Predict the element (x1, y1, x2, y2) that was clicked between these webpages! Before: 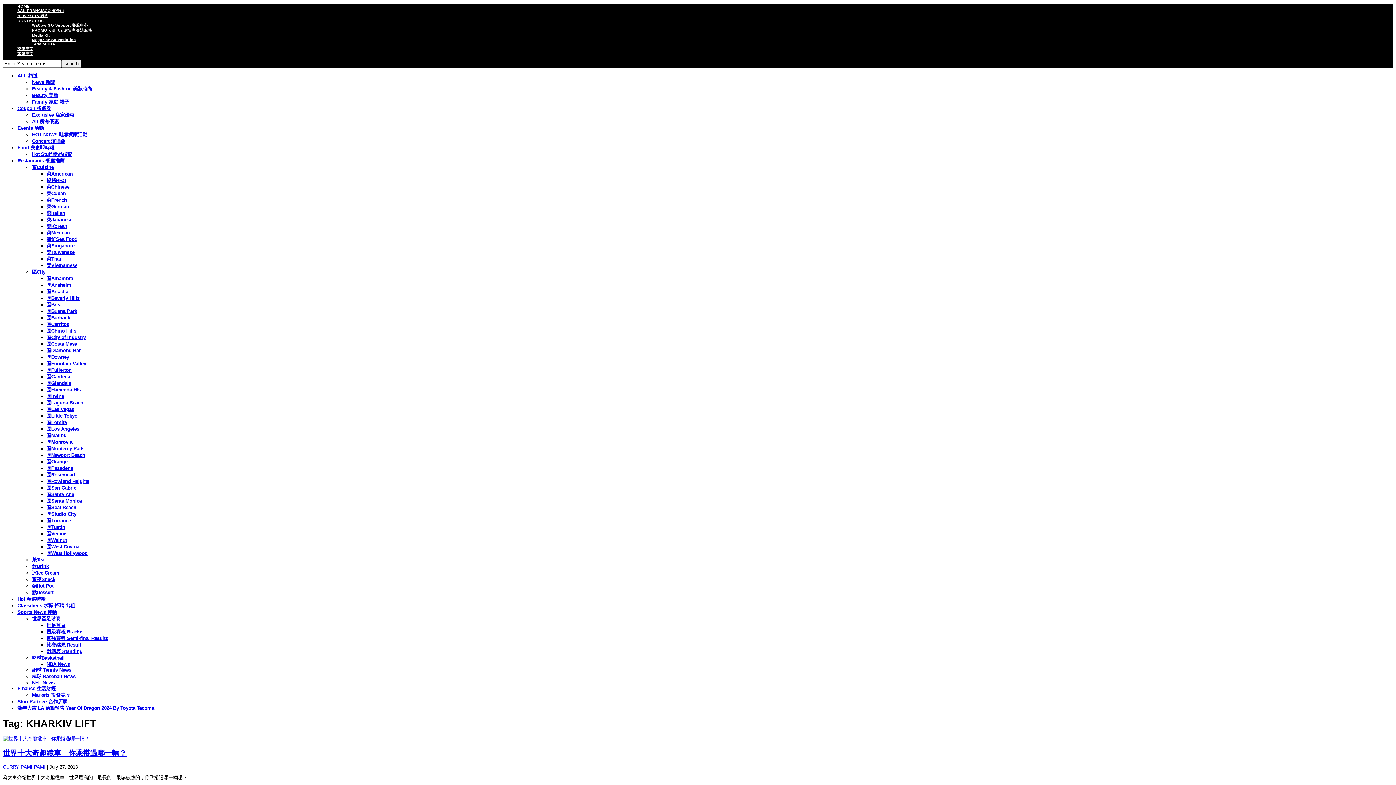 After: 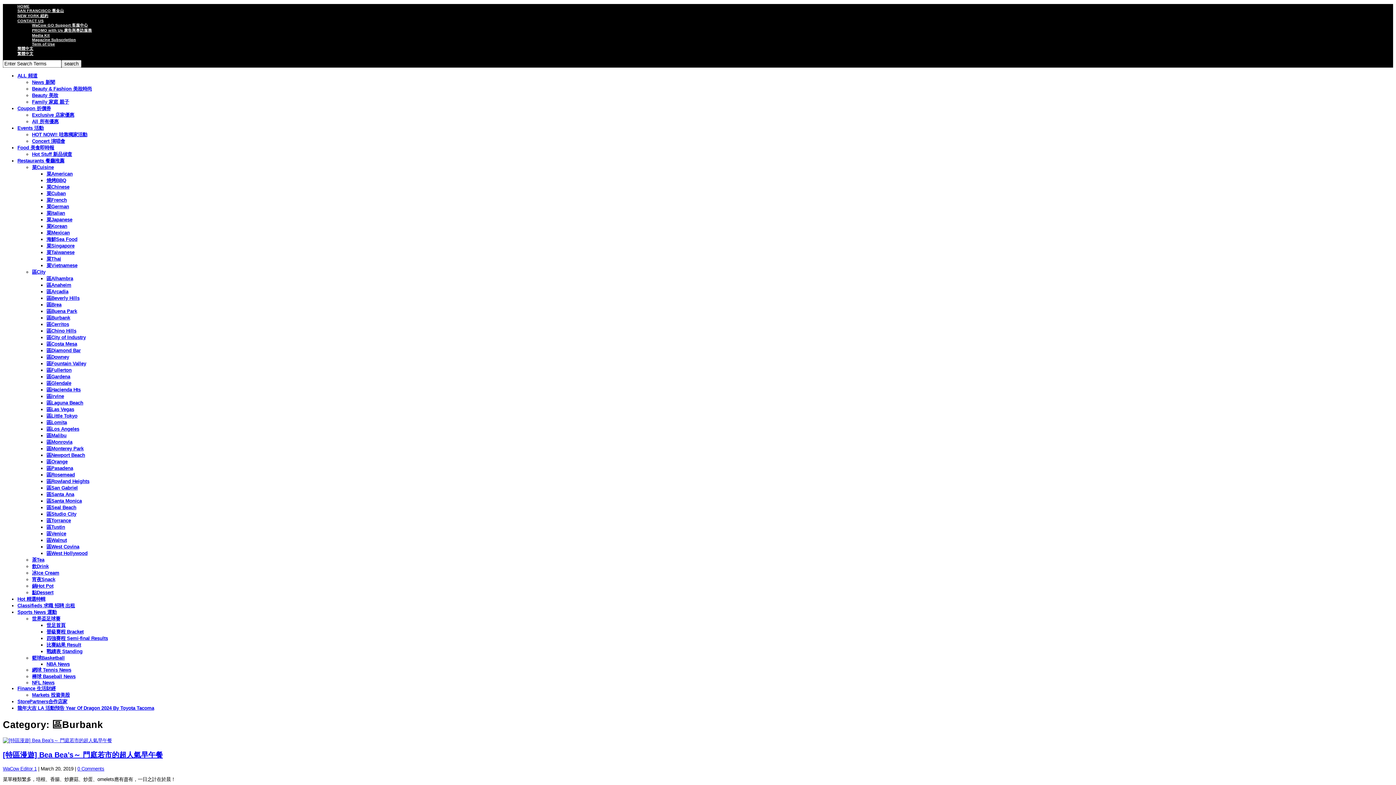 Action: label: 區Burbank bbox: (46, 315, 70, 320)